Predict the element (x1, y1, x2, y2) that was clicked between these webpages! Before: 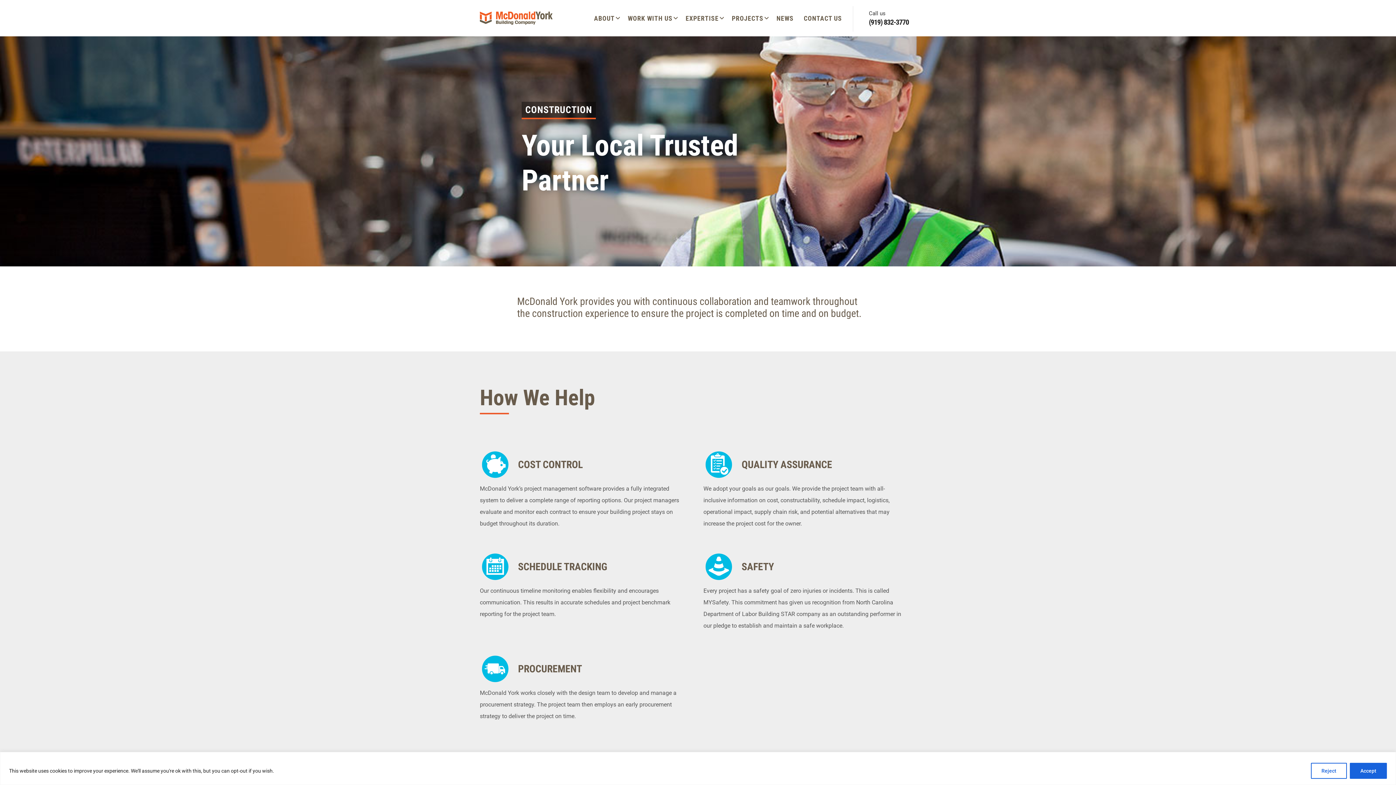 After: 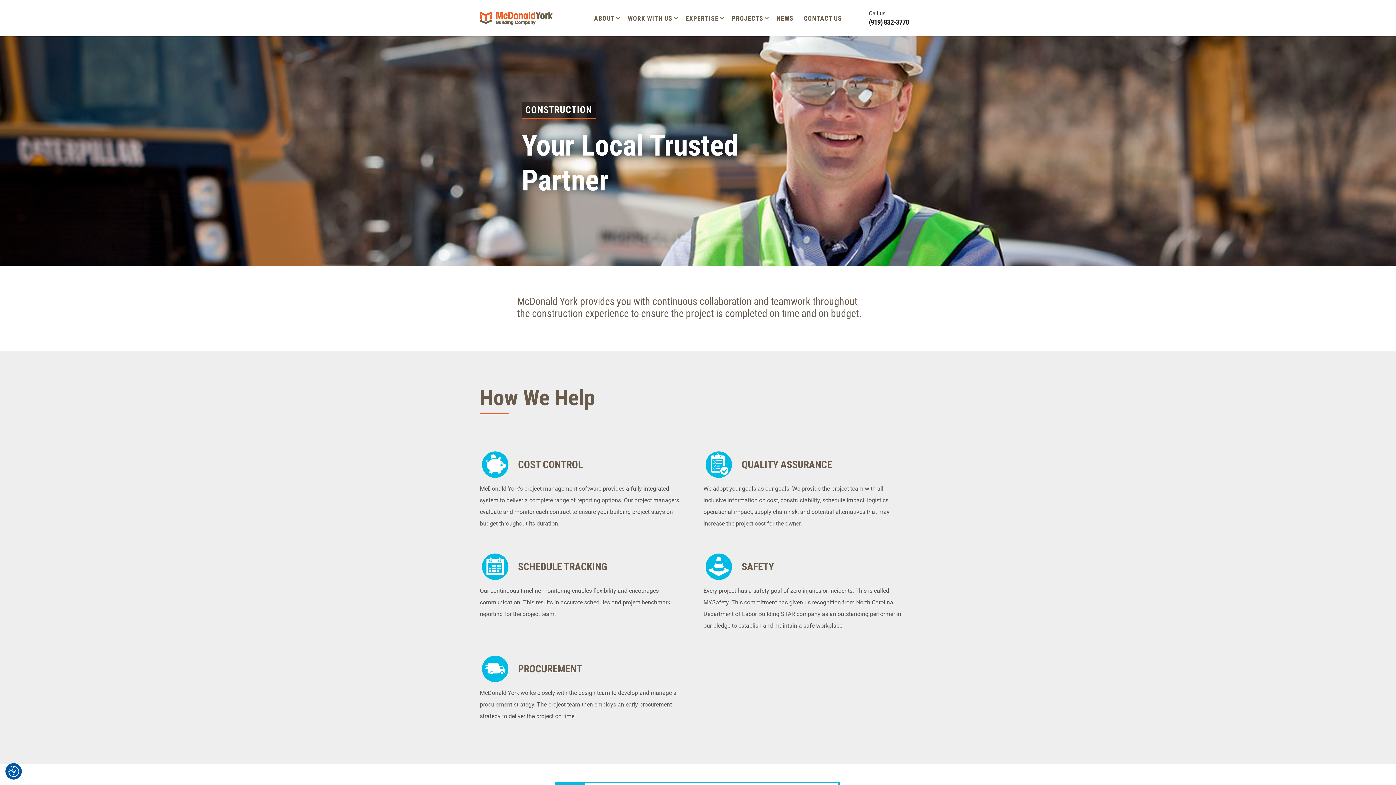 Action: bbox: (1311, 763, 1347, 779) label: Reject